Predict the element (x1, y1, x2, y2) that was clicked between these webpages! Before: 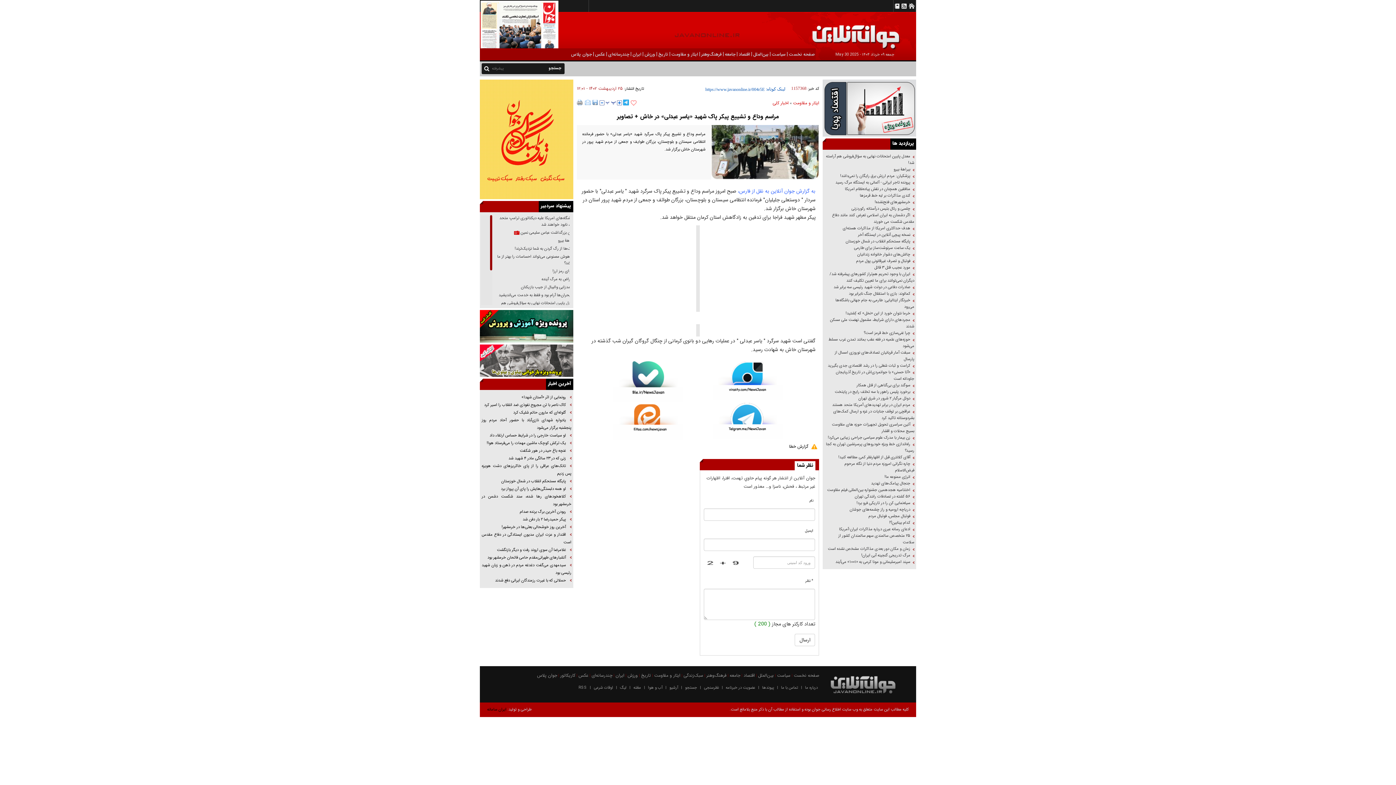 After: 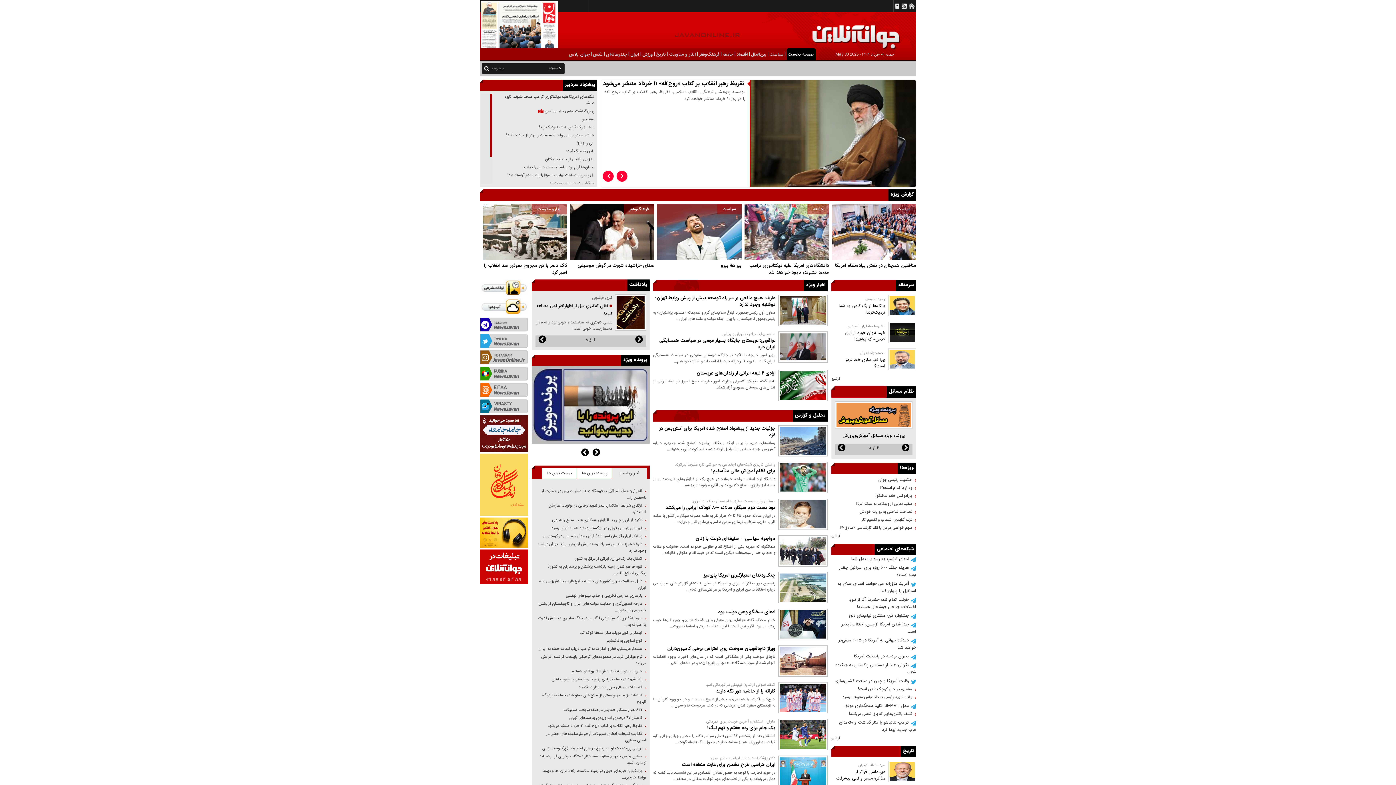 Action: label: صفحه نخست bbox: (788, 48, 816, 60)